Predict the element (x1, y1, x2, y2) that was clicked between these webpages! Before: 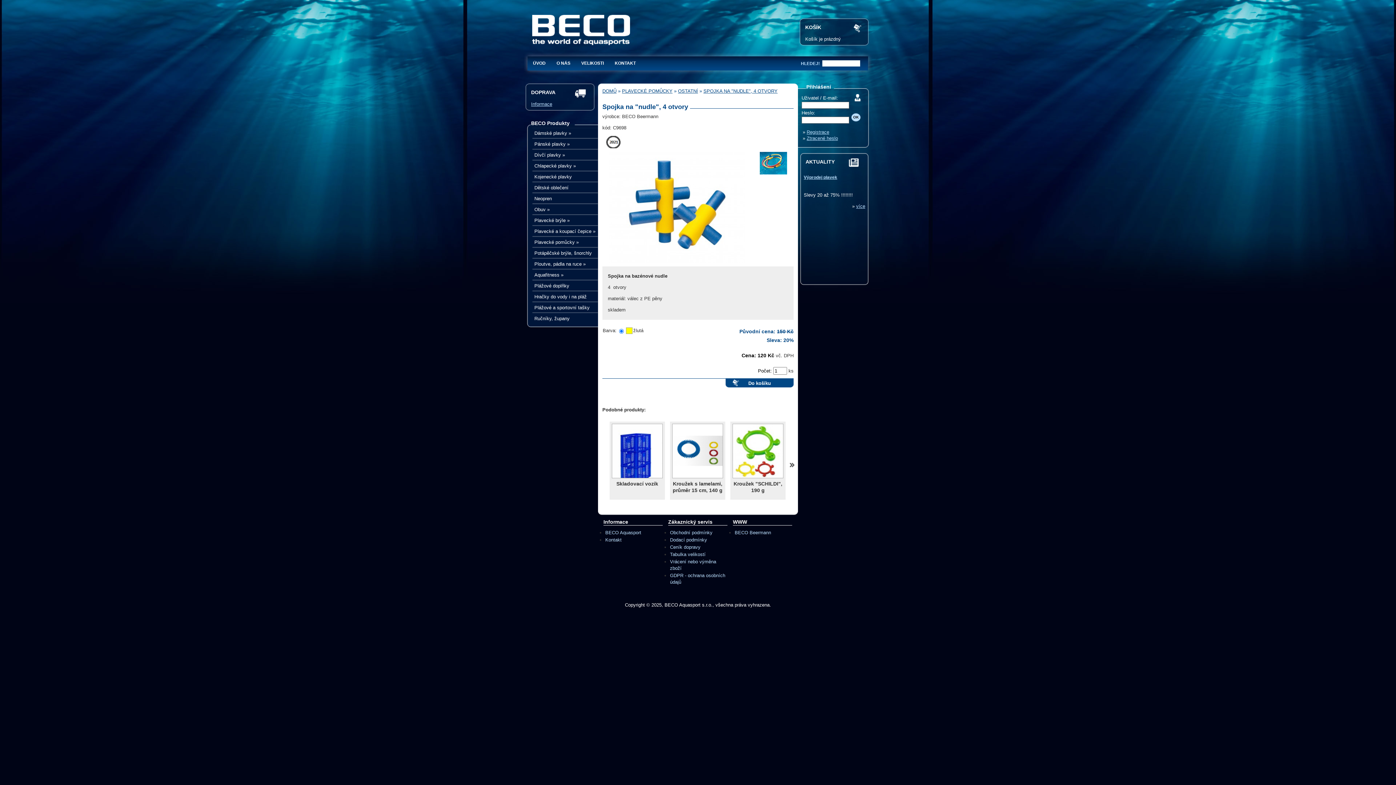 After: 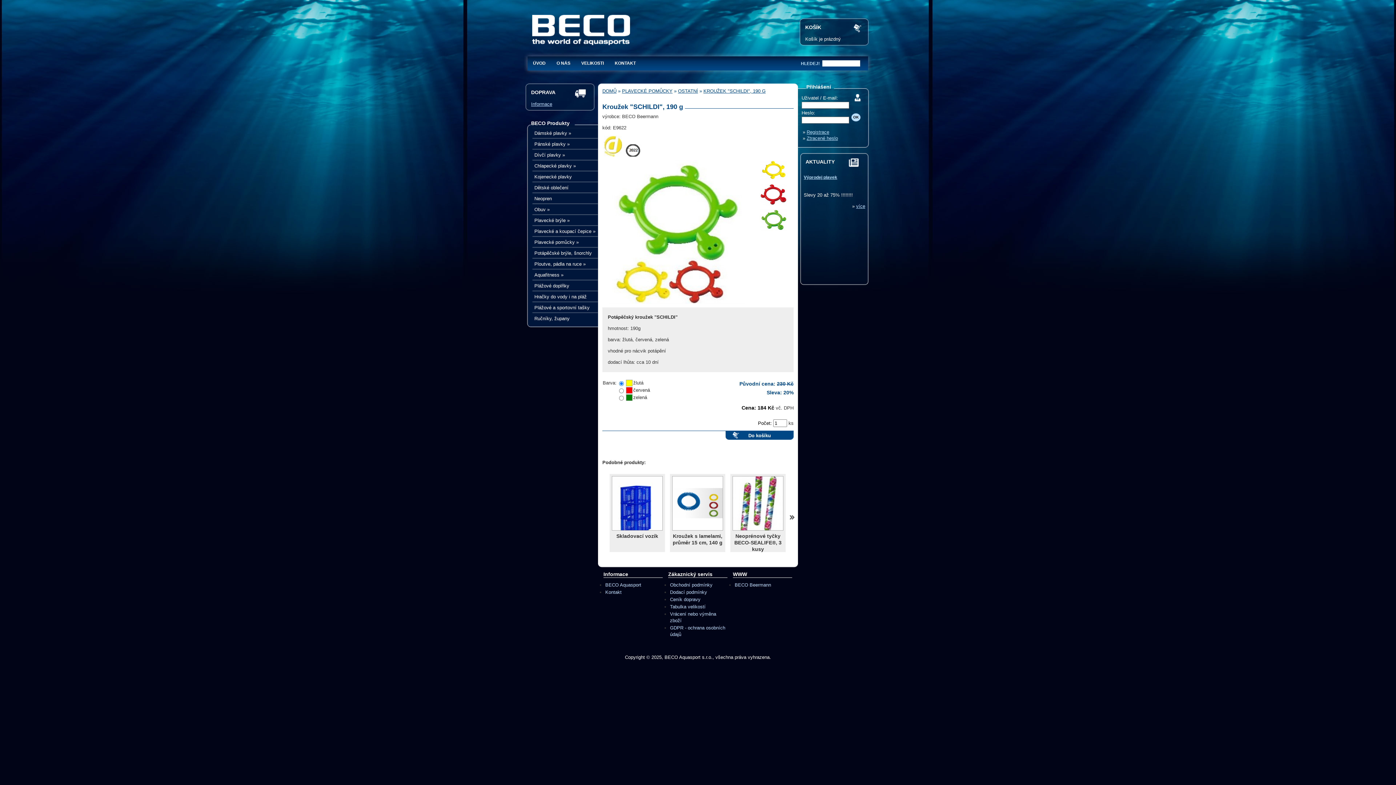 Action: bbox: (732, 423, 783, 478)